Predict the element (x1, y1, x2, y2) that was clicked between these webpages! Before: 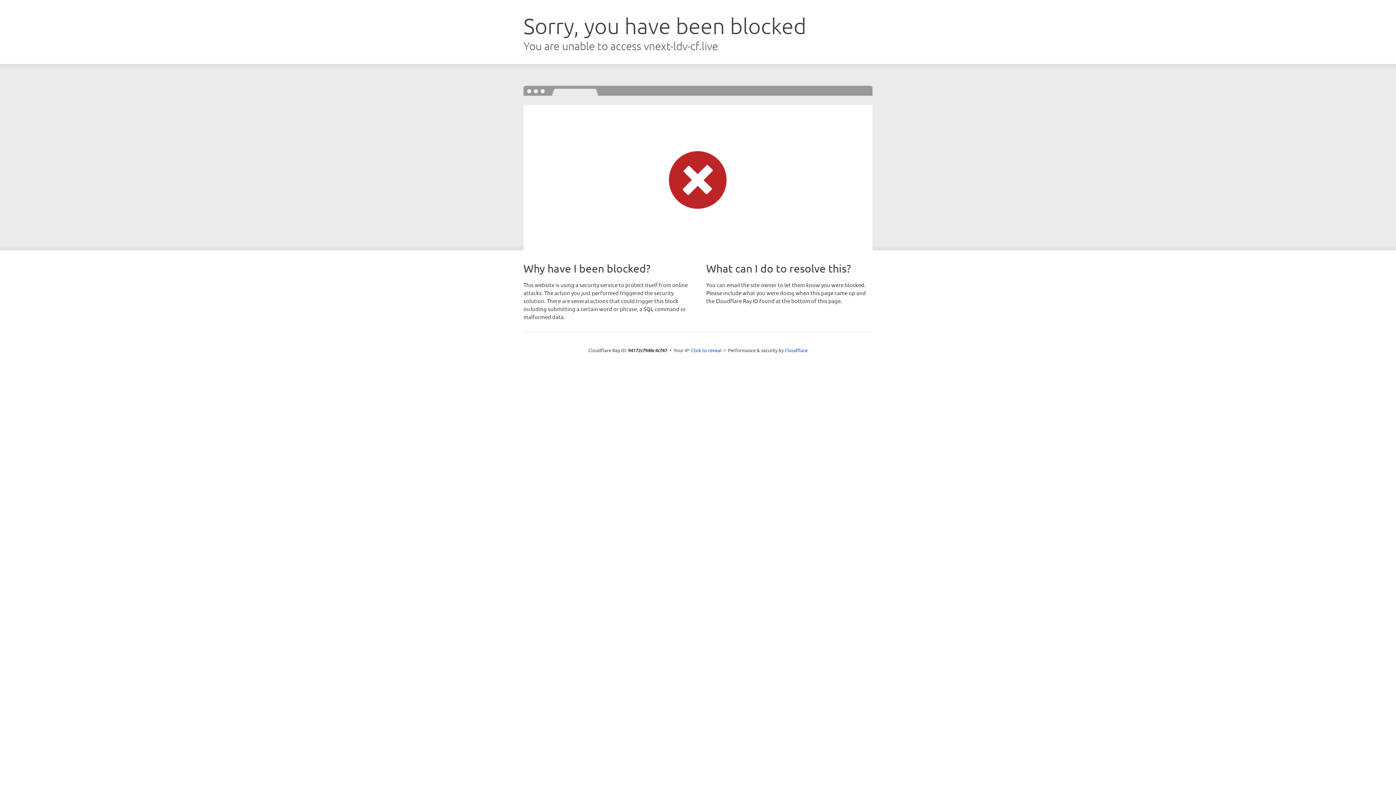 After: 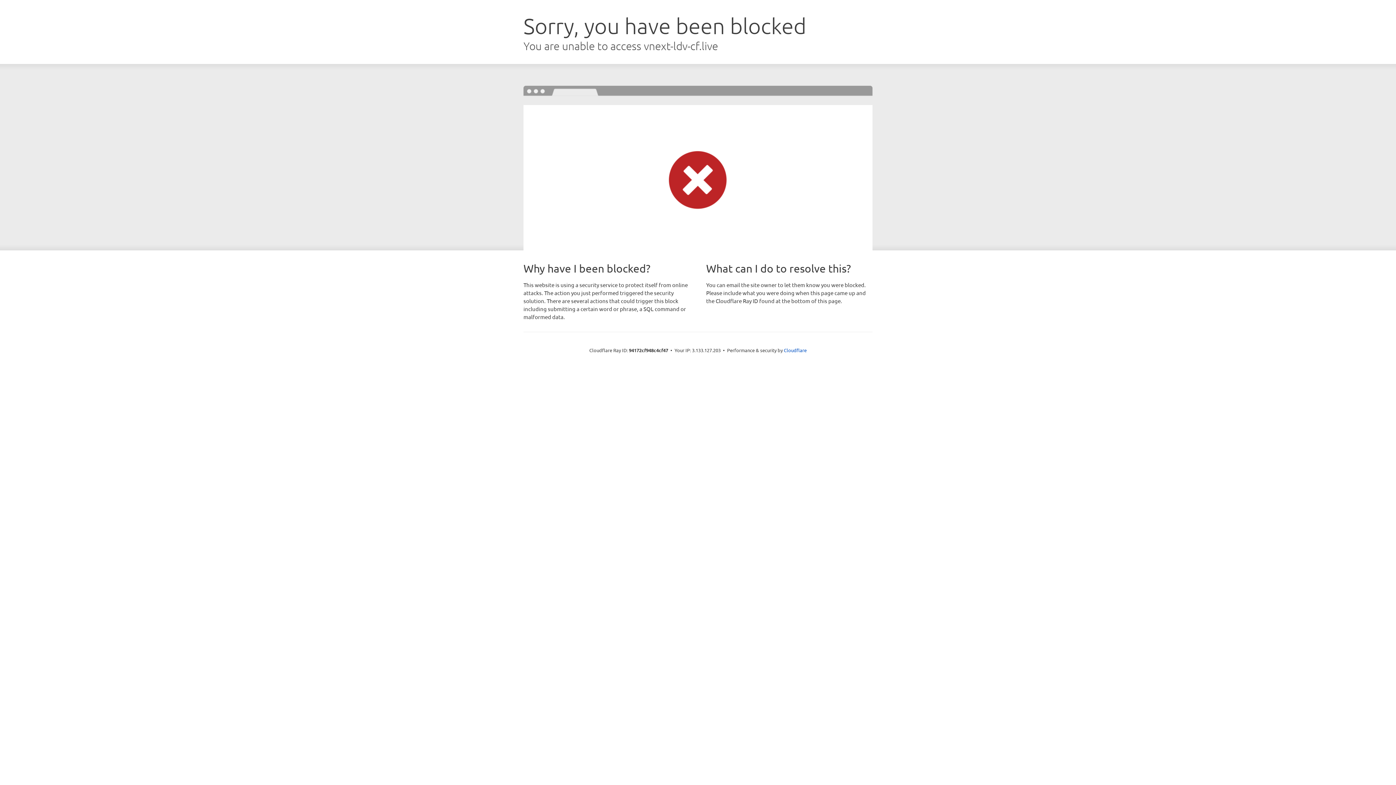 Action: bbox: (691, 346, 721, 353) label: Click to reveal